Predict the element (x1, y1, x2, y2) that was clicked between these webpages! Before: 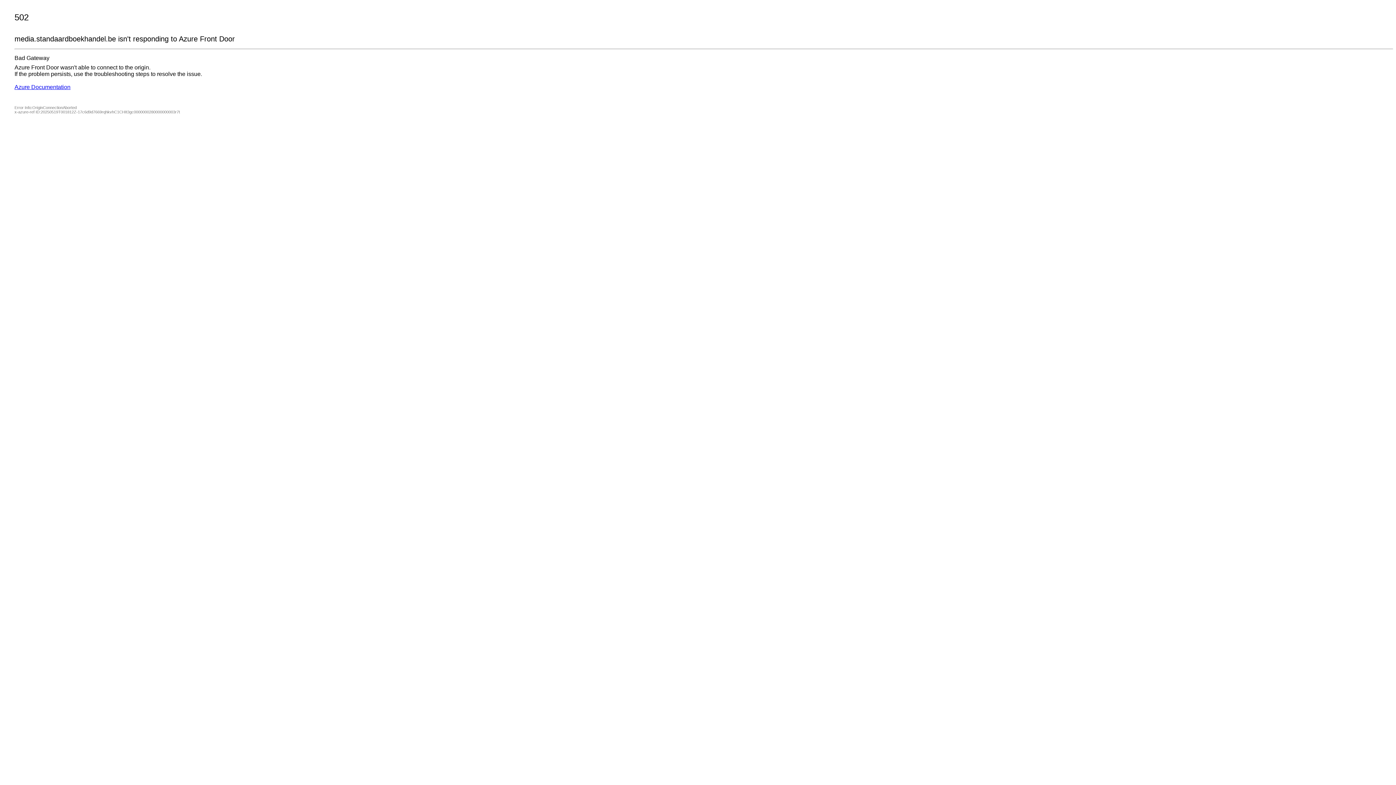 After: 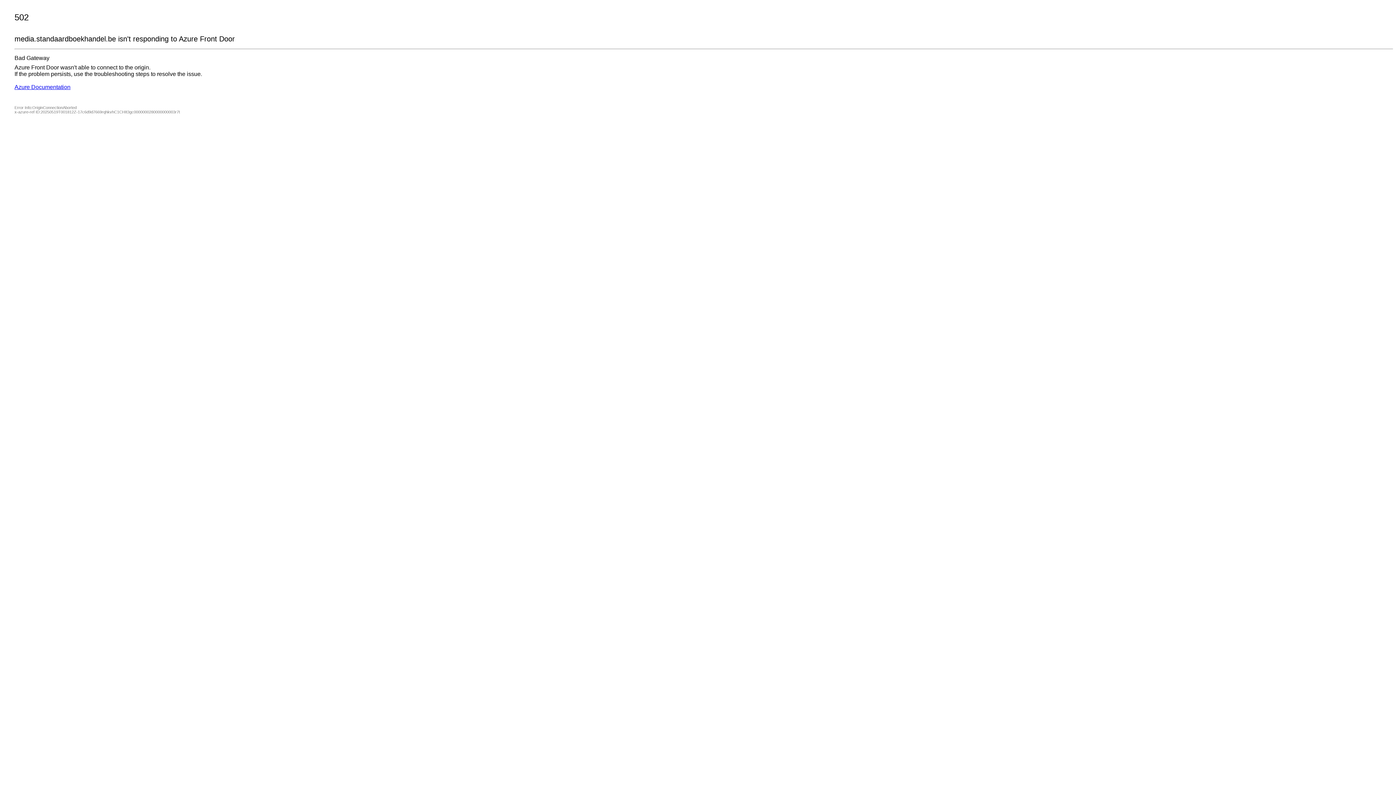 Action: label: Azure Documentation bbox: (14, 84, 70, 90)